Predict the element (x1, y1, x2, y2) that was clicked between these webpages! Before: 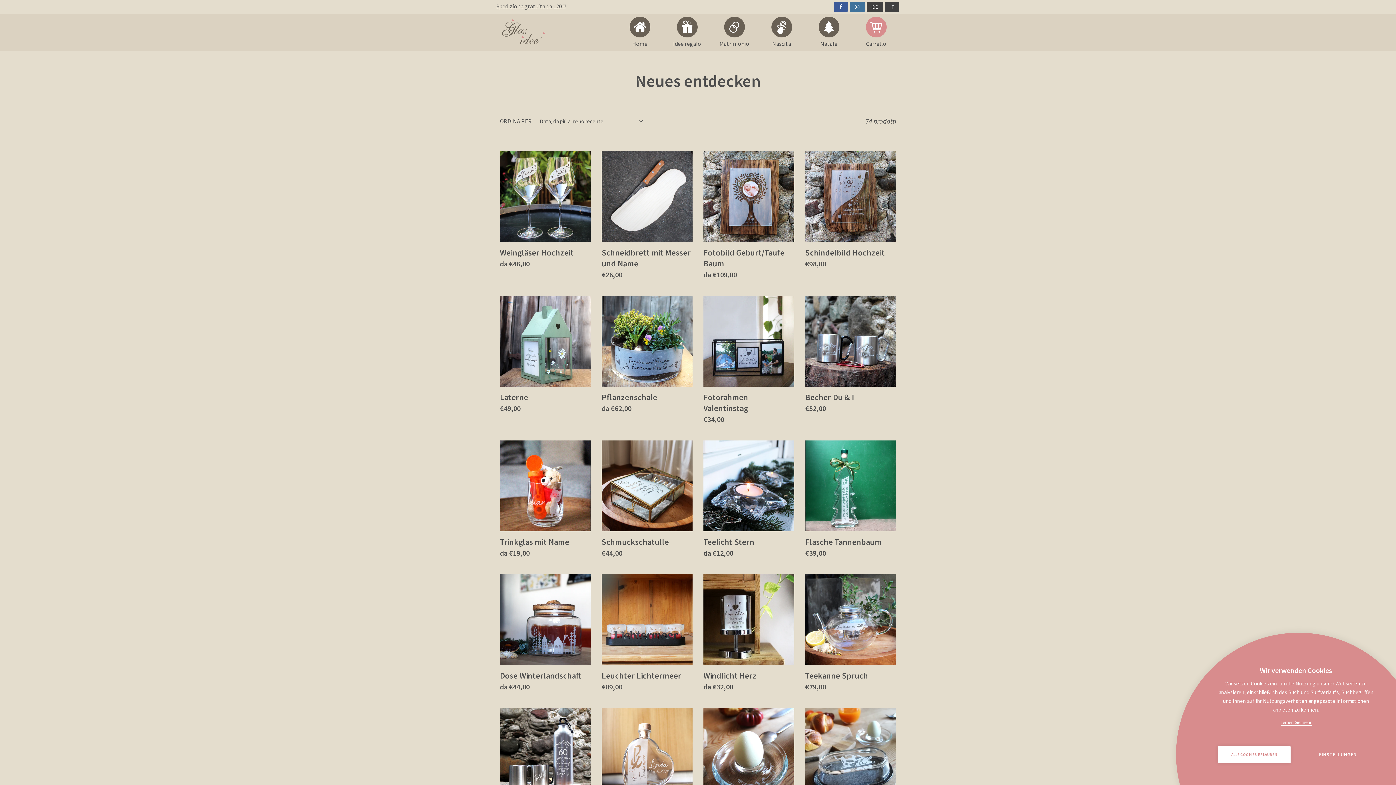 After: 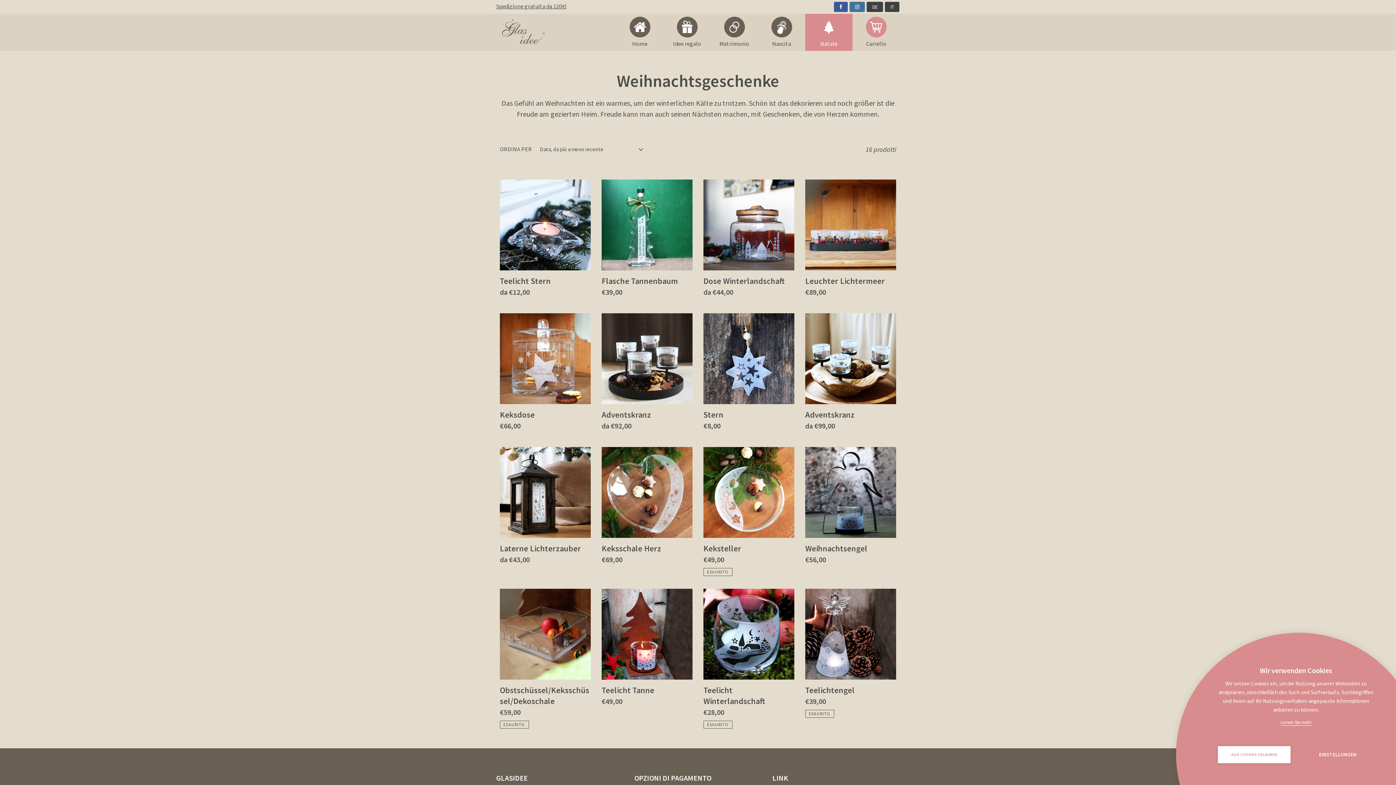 Action: label: Natale bbox: (805, 13, 852, 50)